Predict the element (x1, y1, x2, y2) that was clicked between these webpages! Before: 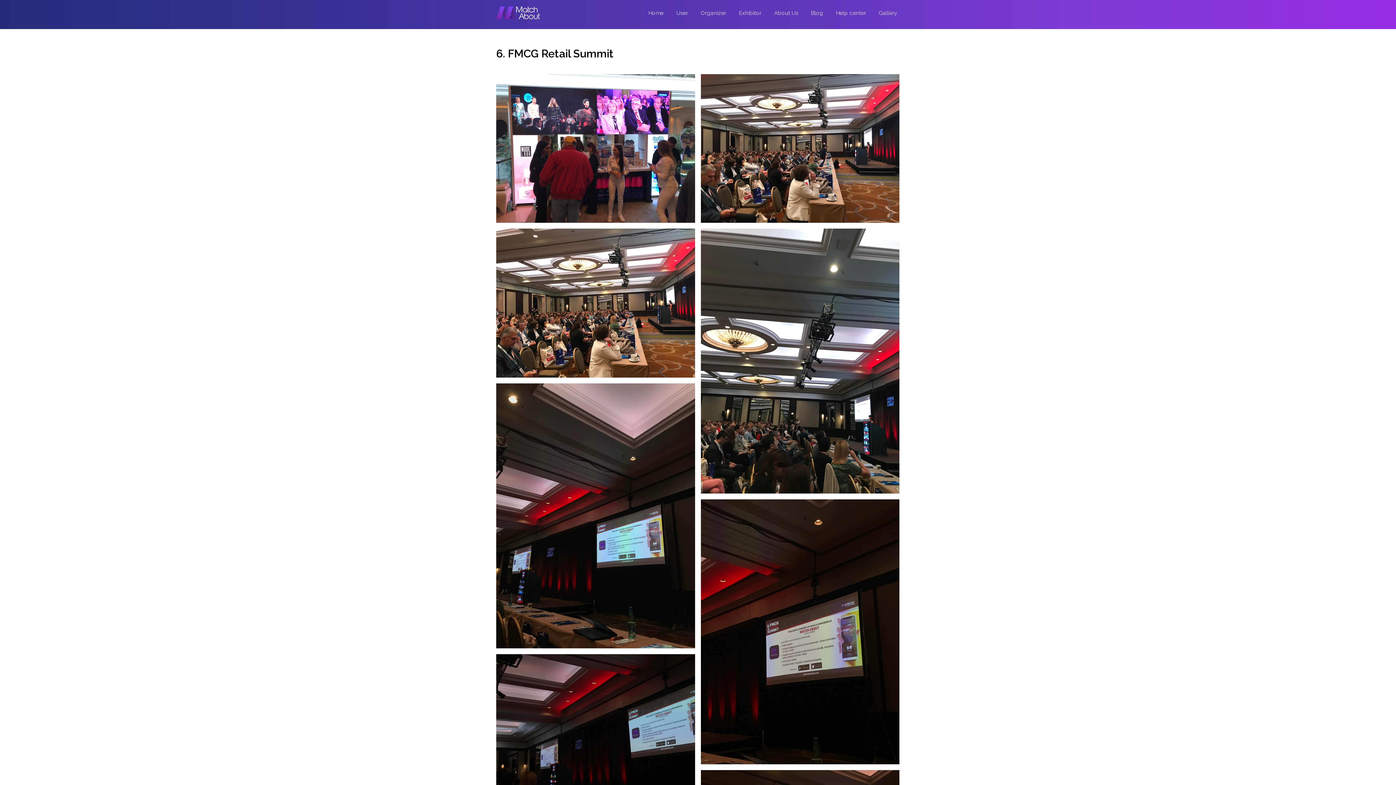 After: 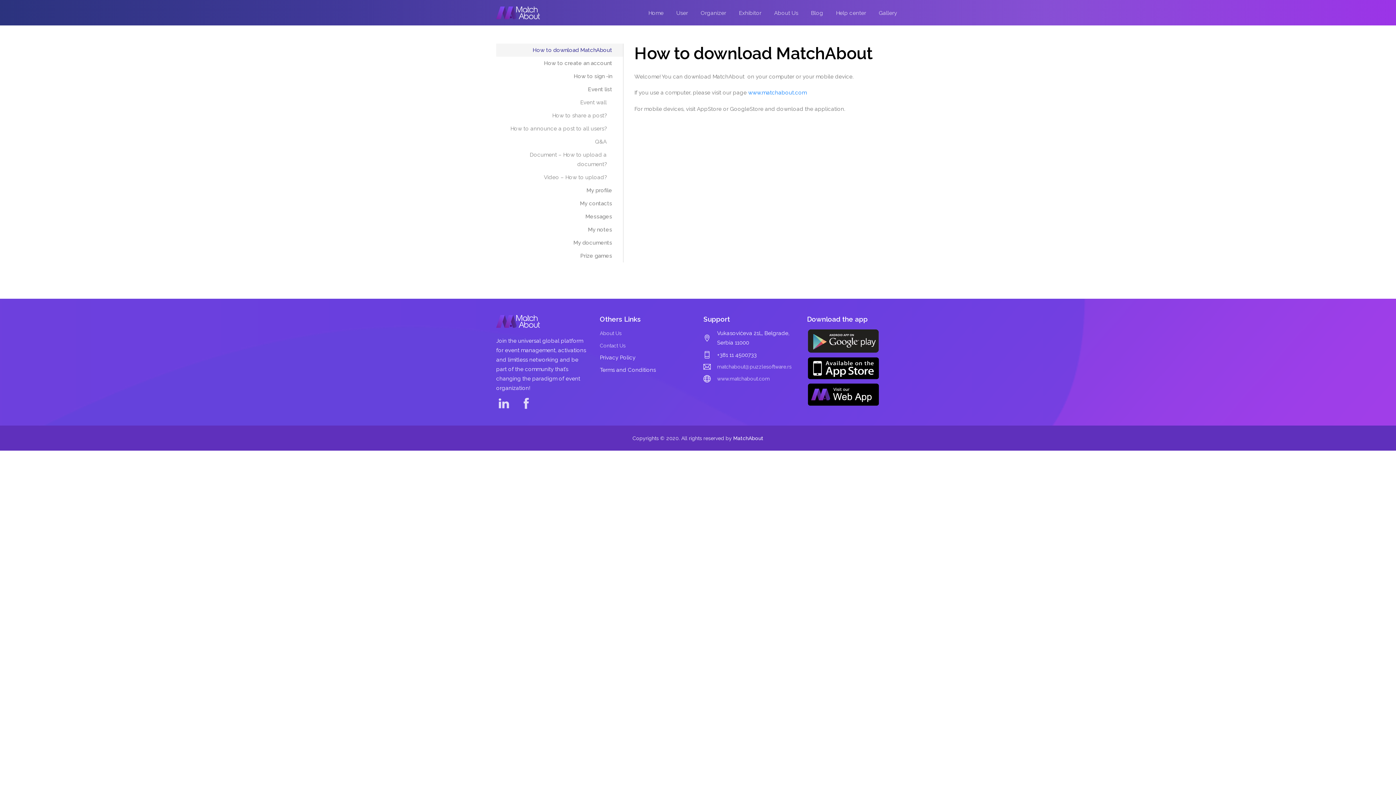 Action: bbox: (833, 8, 869, 17) label: Help center